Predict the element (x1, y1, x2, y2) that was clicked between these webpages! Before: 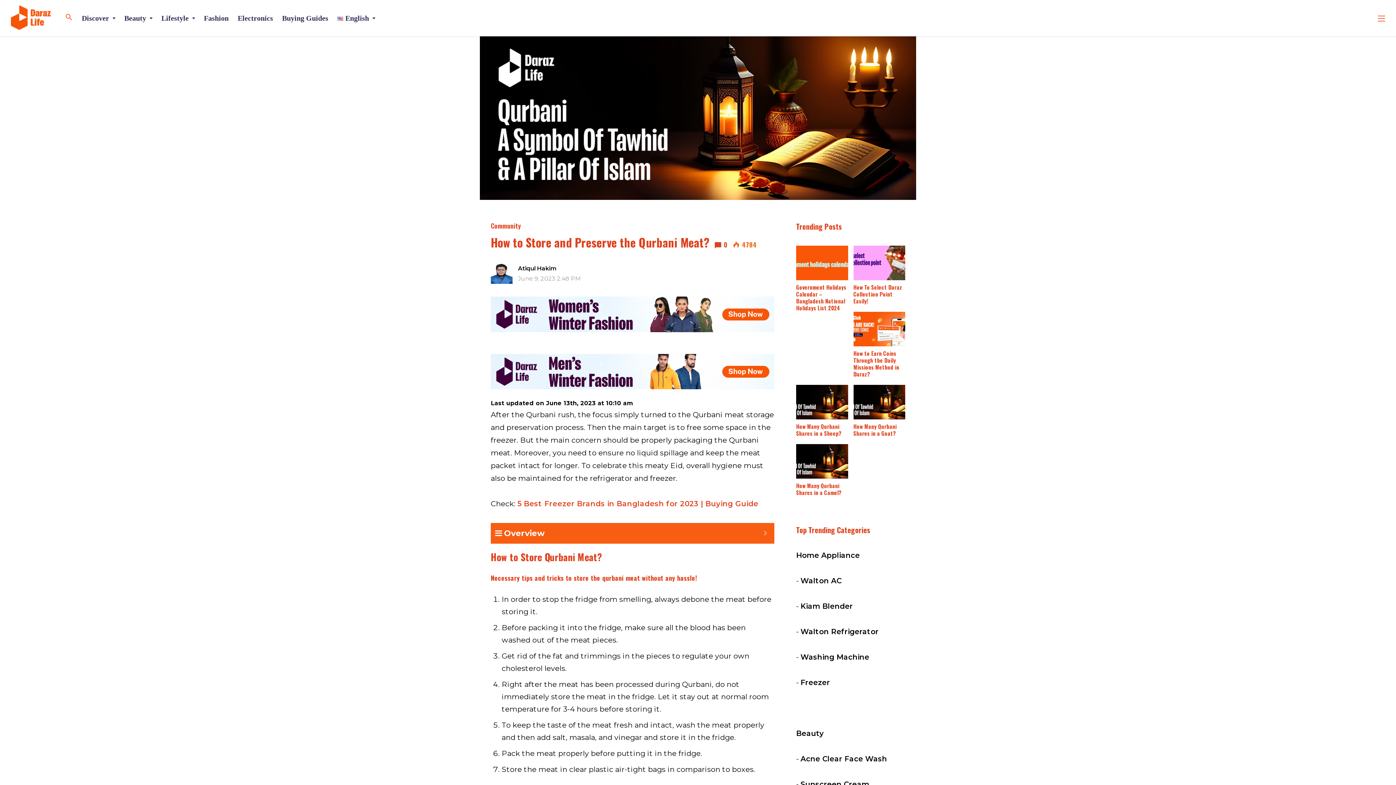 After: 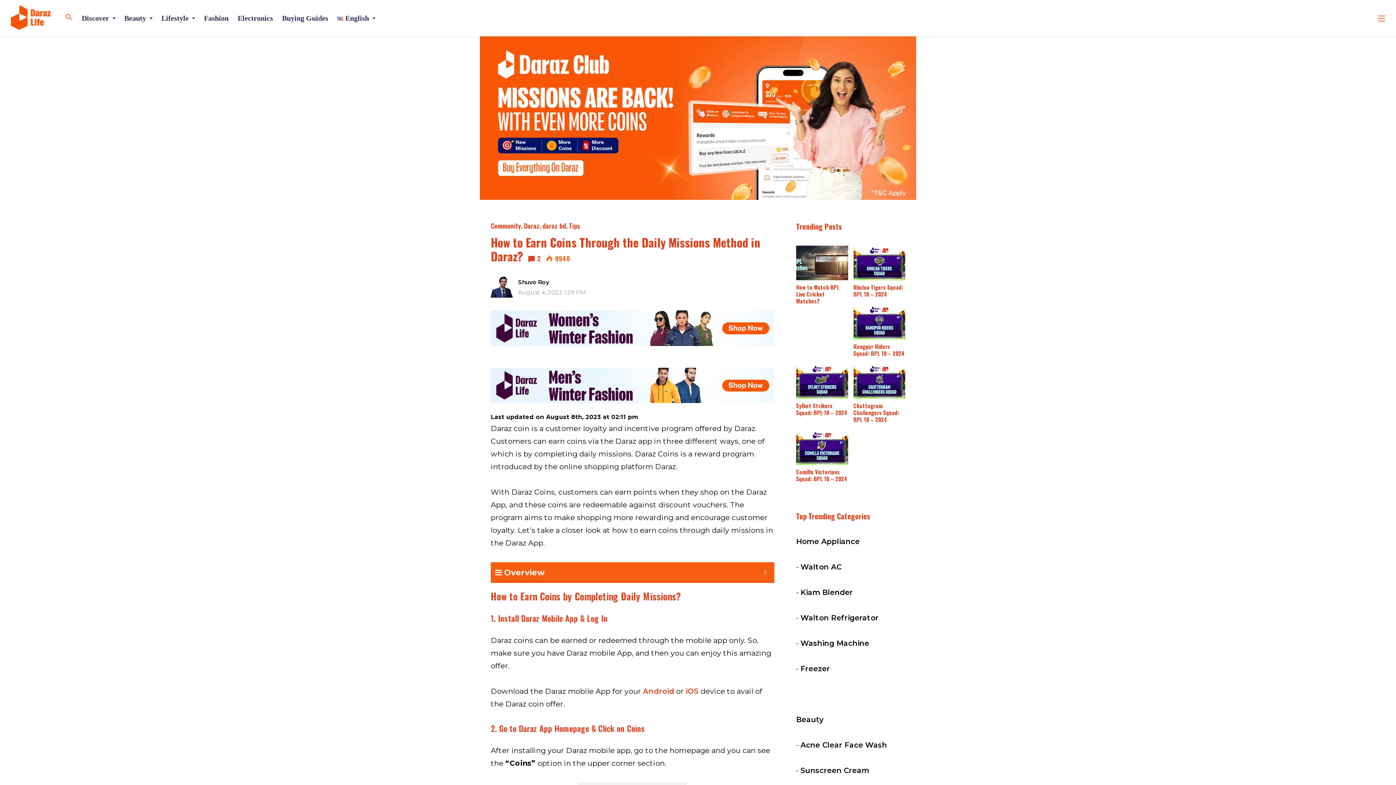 Action: bbox: (853, 350, 905, 377) label: How to Earn Coins Through the Daily Missions Method in Daraz?